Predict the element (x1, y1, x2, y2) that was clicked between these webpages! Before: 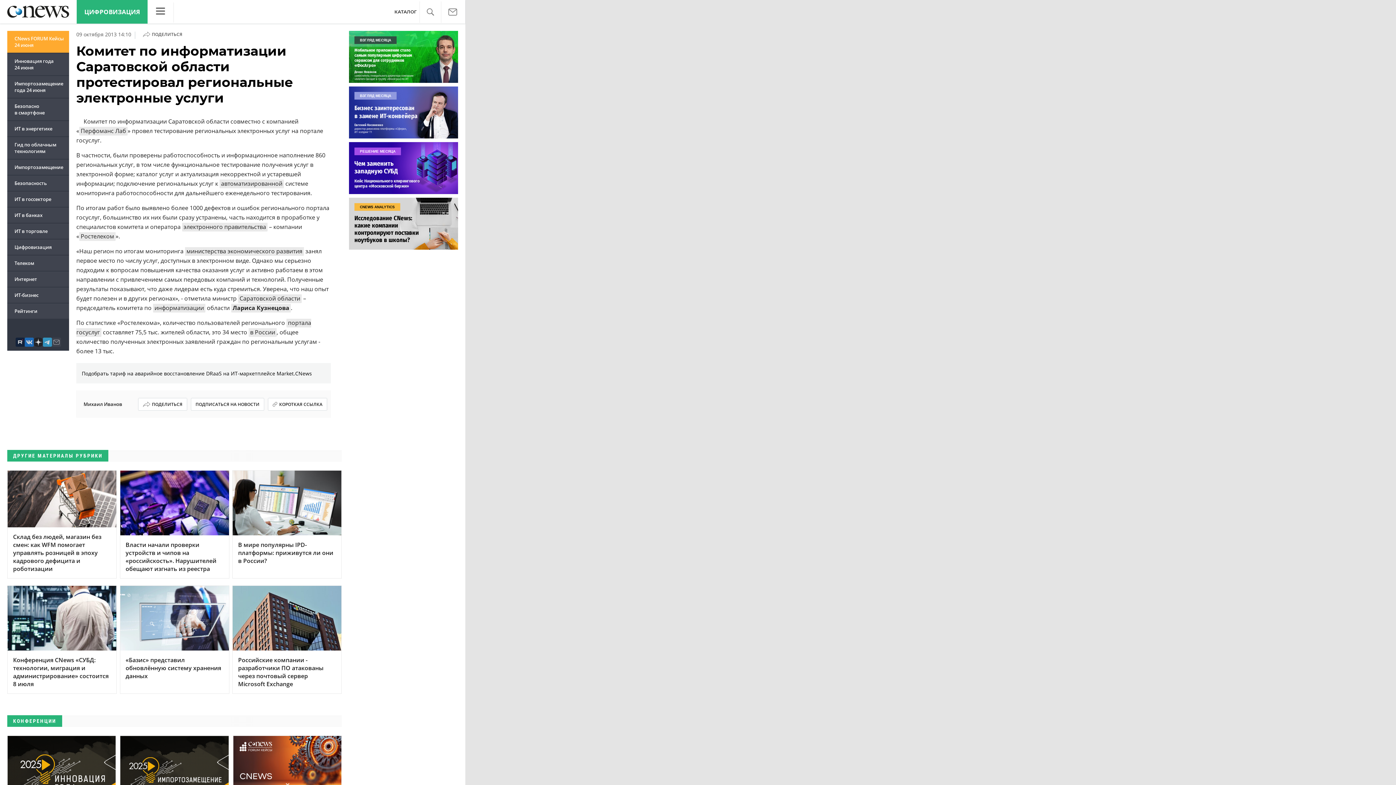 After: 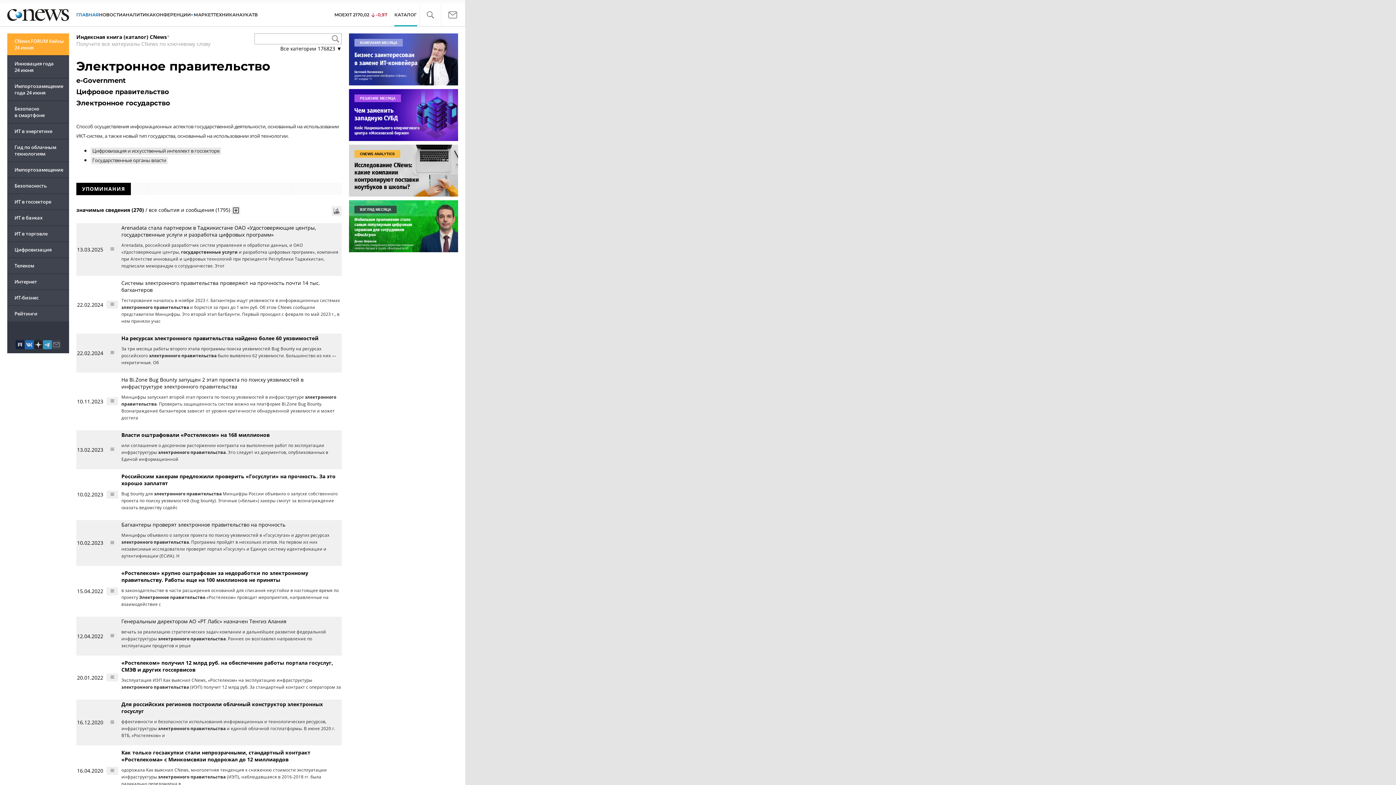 Action: bbox: (182, 222, 267, 231) label: электронного правительства